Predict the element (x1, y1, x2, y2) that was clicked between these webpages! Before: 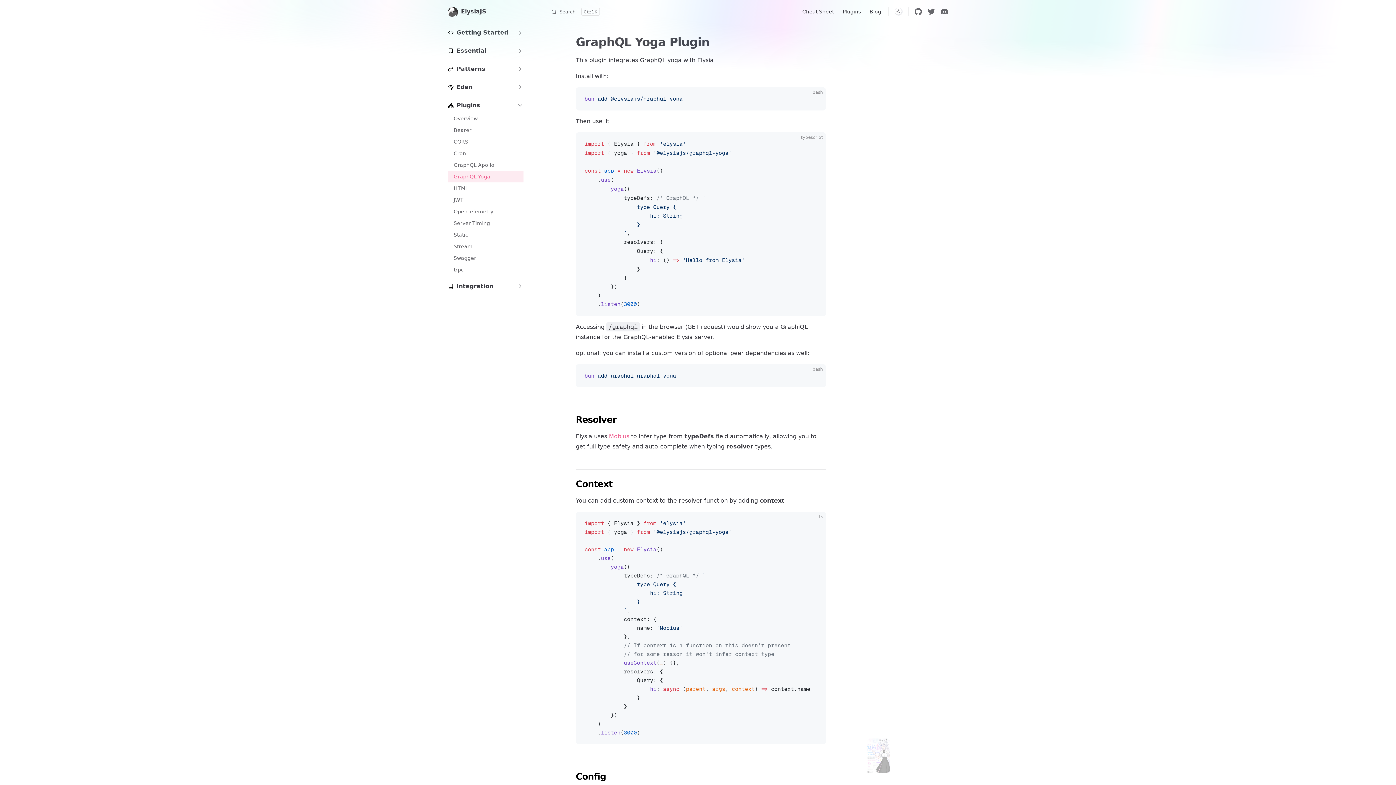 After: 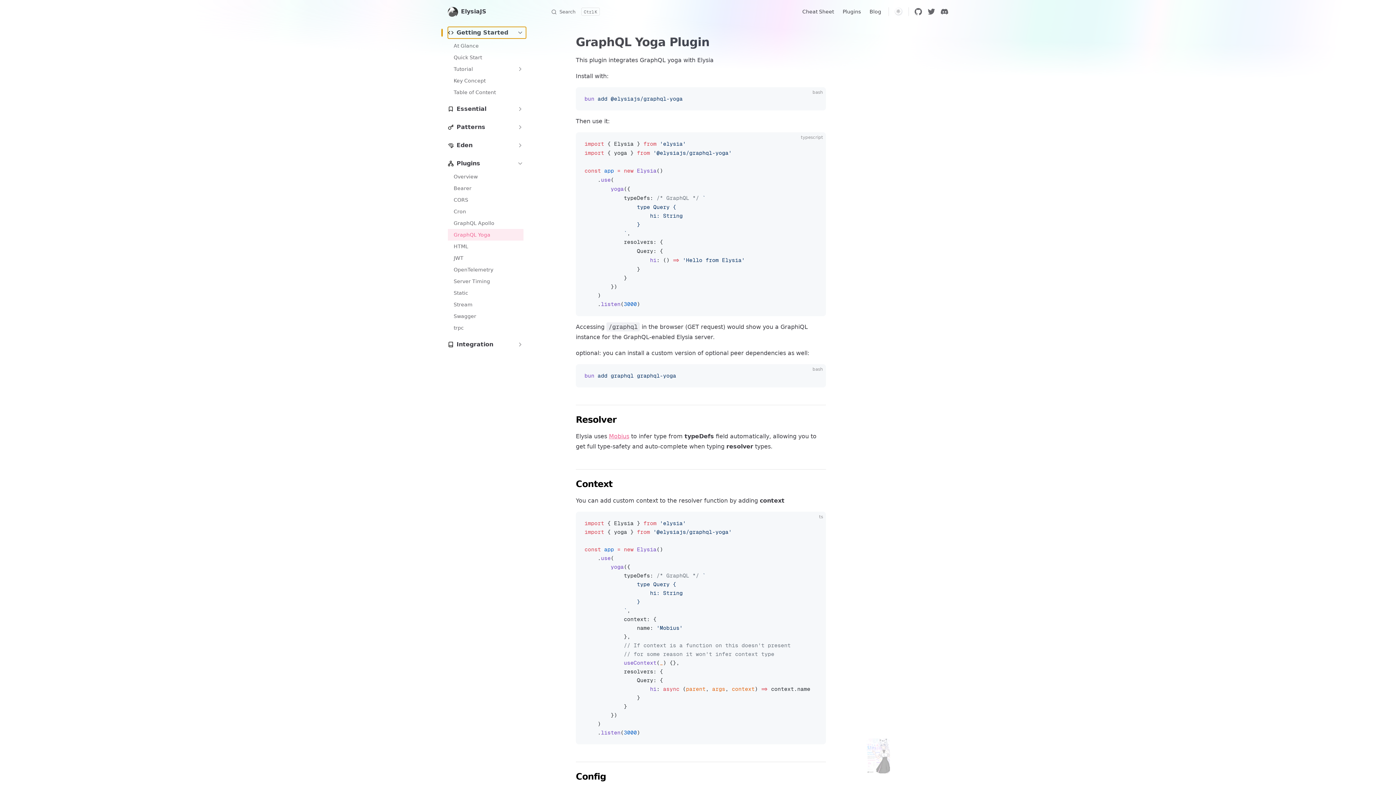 Action: bbox: (448, 26, 523, 38) label: Getting Started